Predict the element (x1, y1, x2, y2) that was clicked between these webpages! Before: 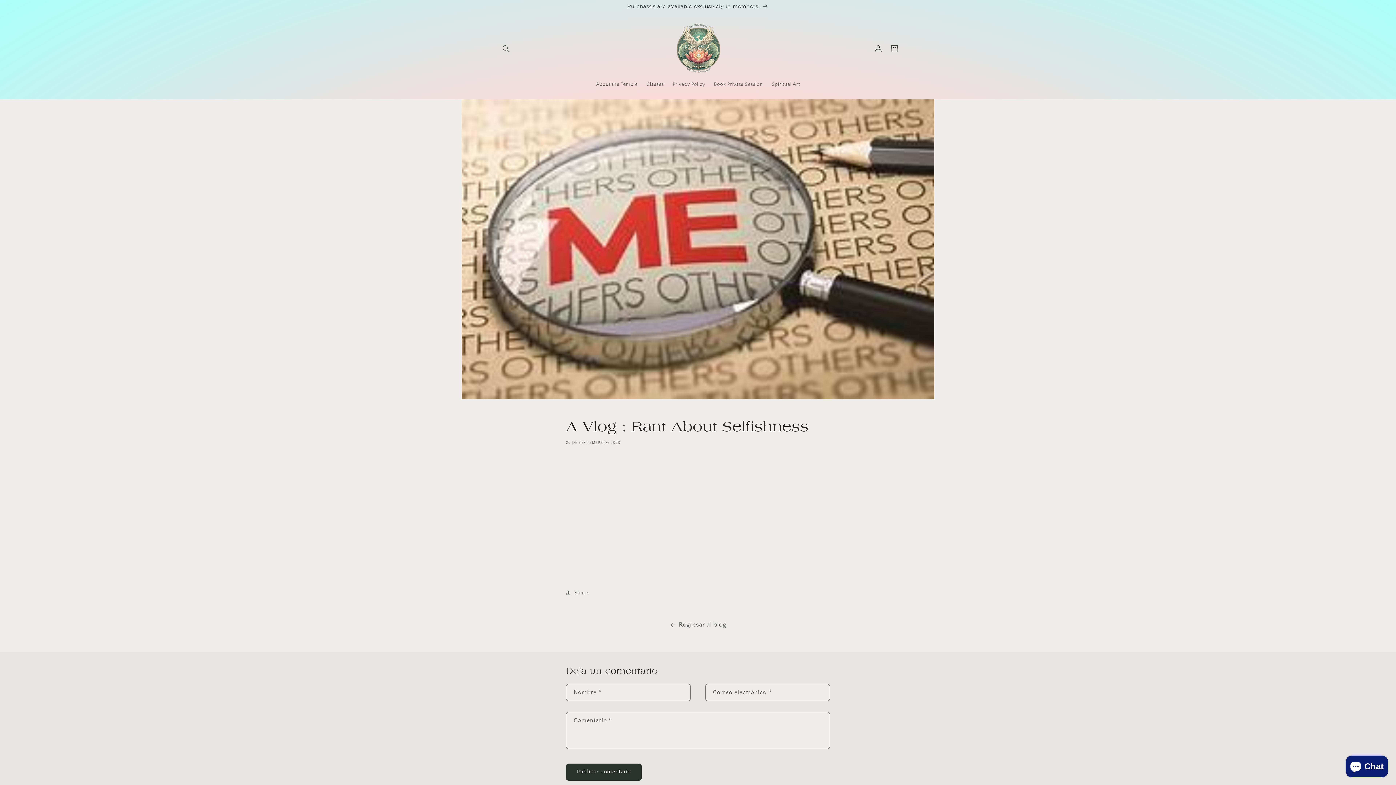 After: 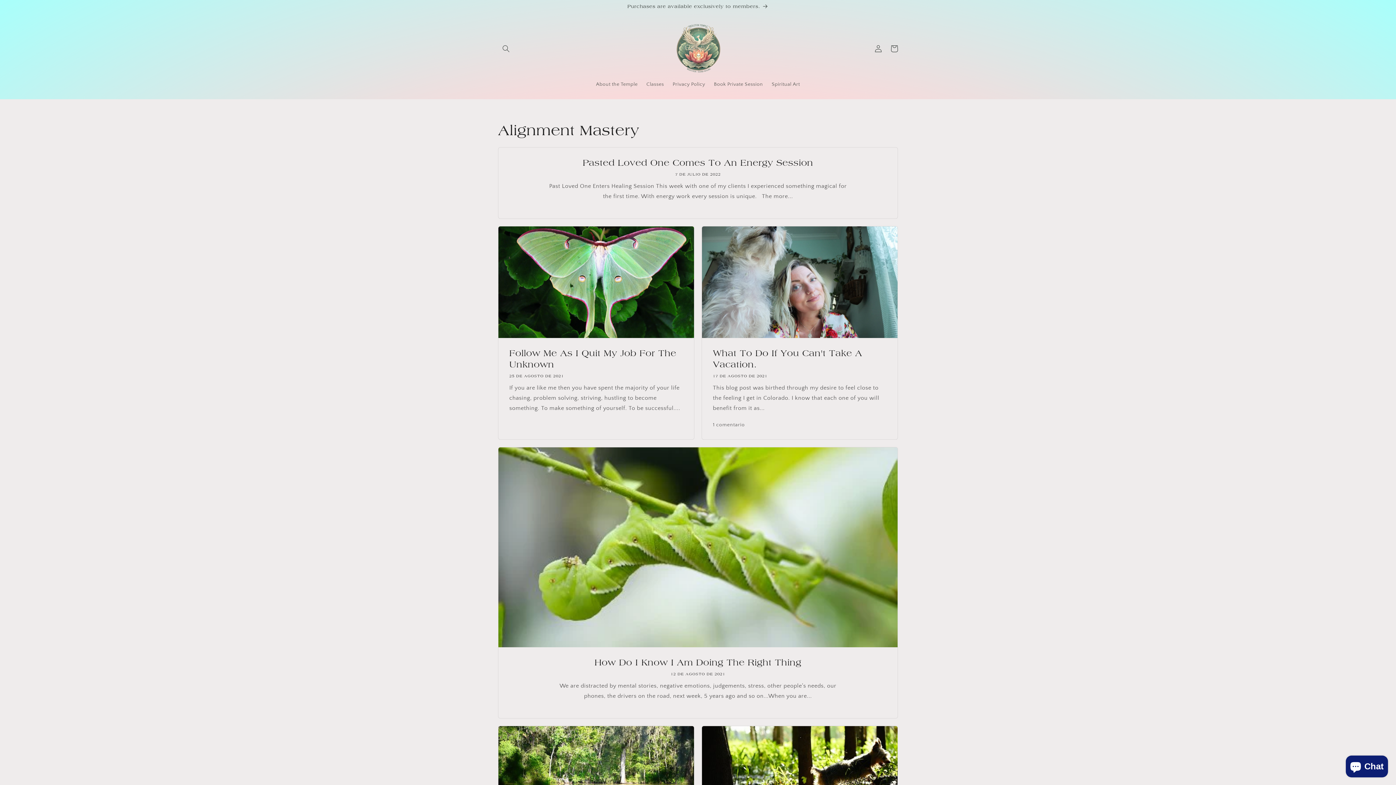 Action: label: Regresar al blog bbox: (0, 619, 1396, 630)